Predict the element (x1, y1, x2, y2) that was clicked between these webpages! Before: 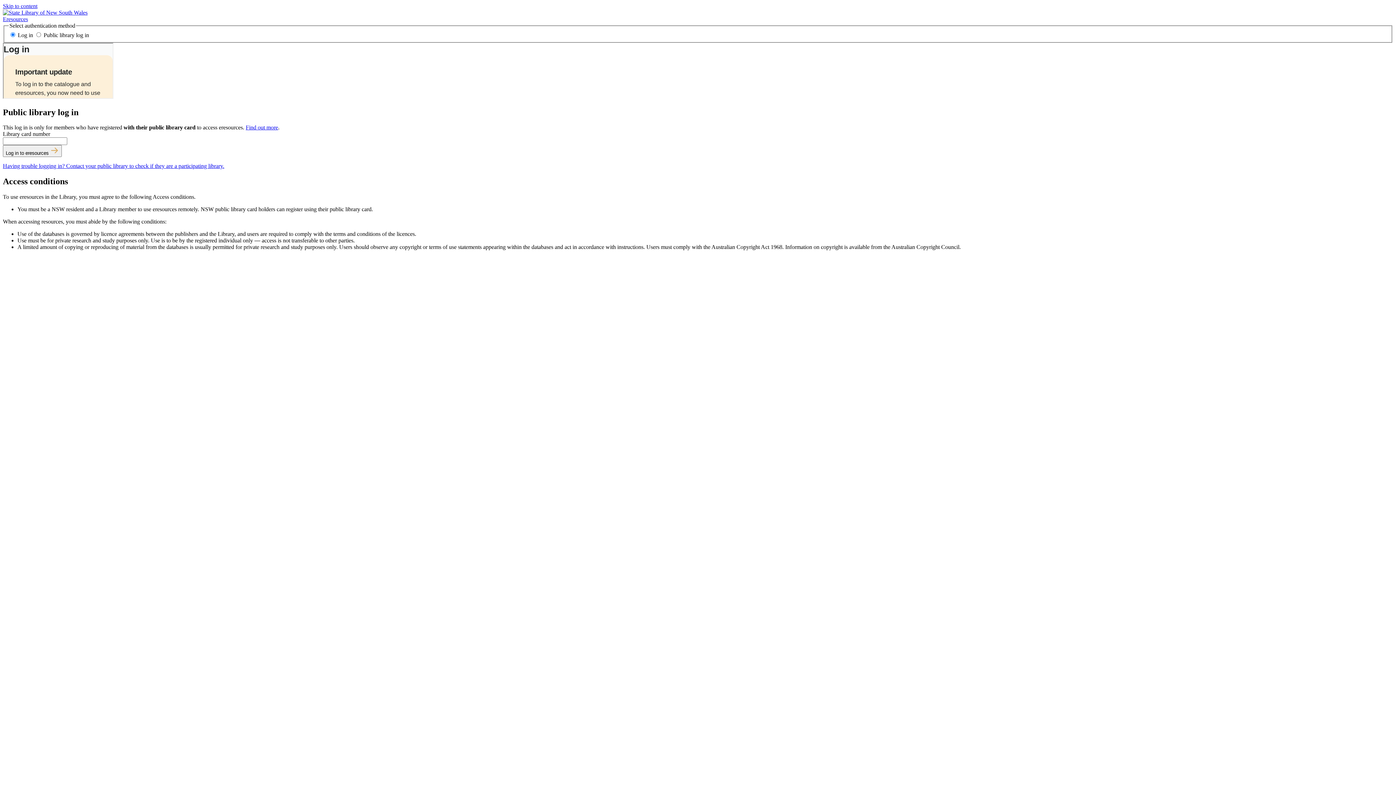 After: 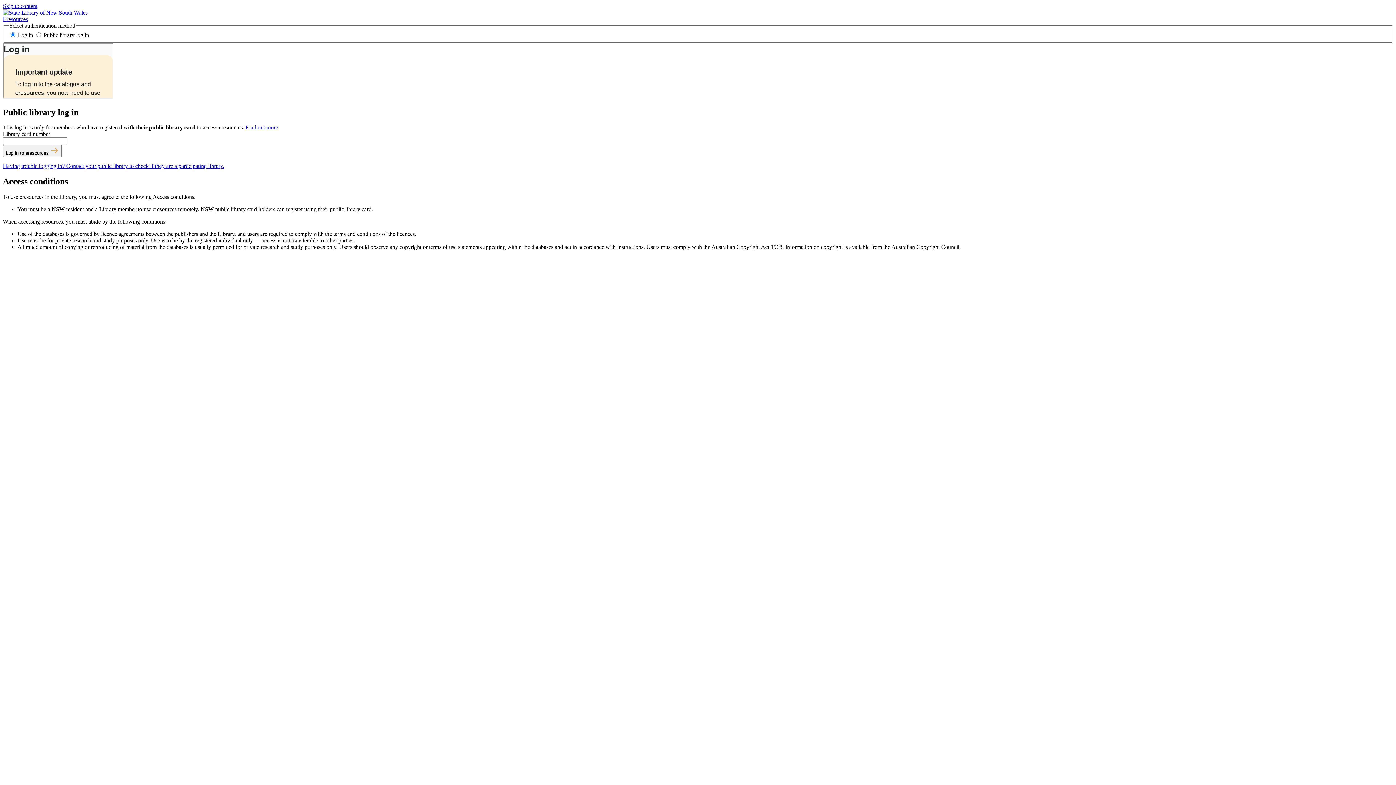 Action: bbox: (2, 2, 37, 9) label: Skip to content